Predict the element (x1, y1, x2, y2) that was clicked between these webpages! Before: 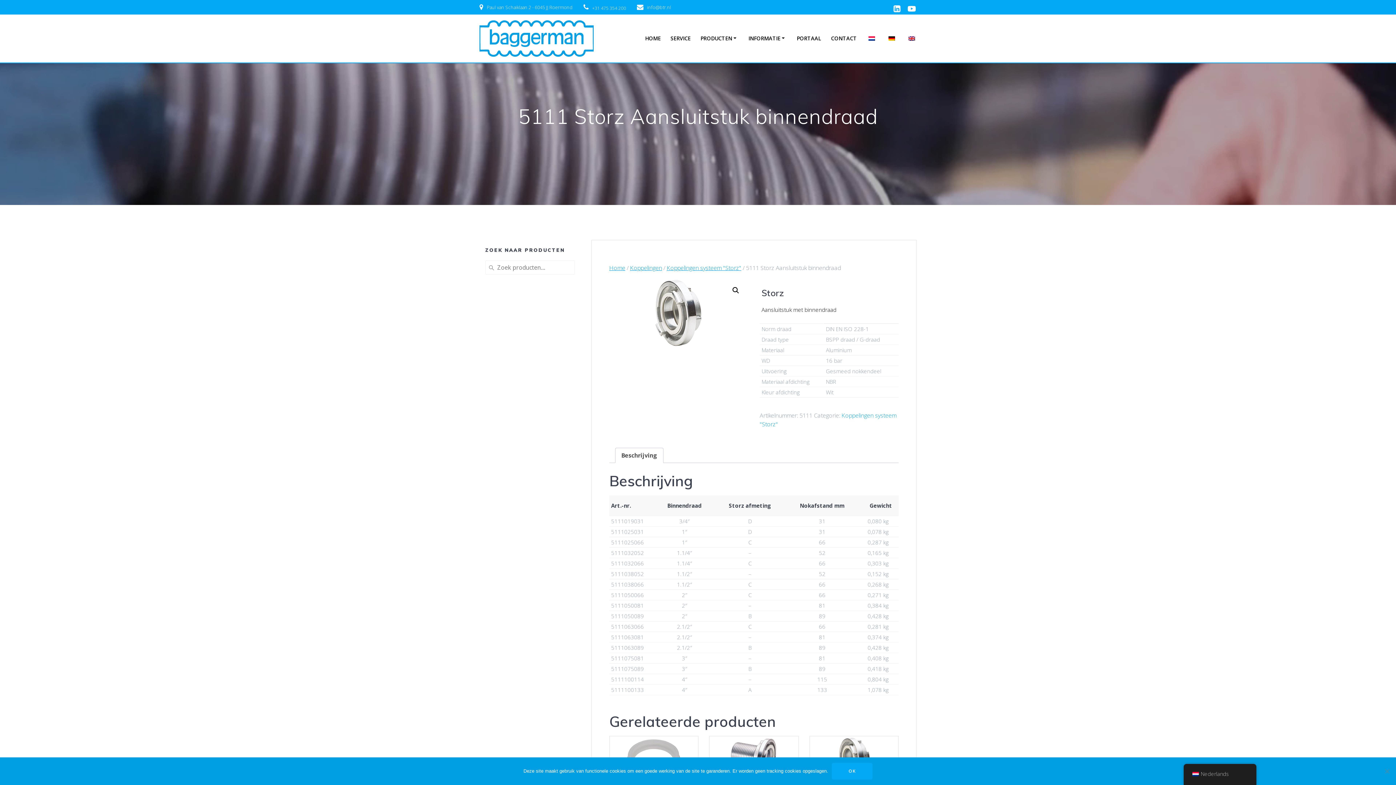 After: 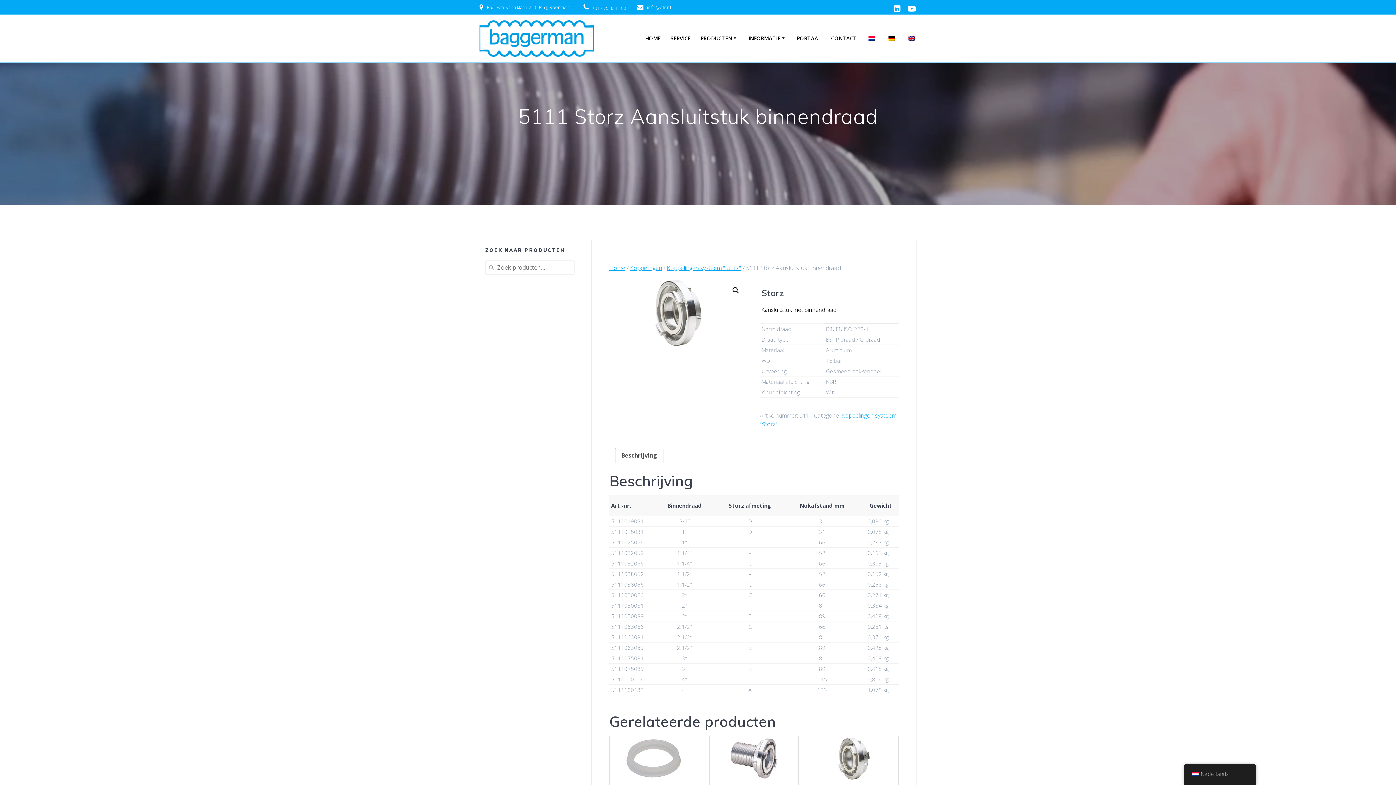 Action: label: OK bbox: (832, 763, 872, 780)